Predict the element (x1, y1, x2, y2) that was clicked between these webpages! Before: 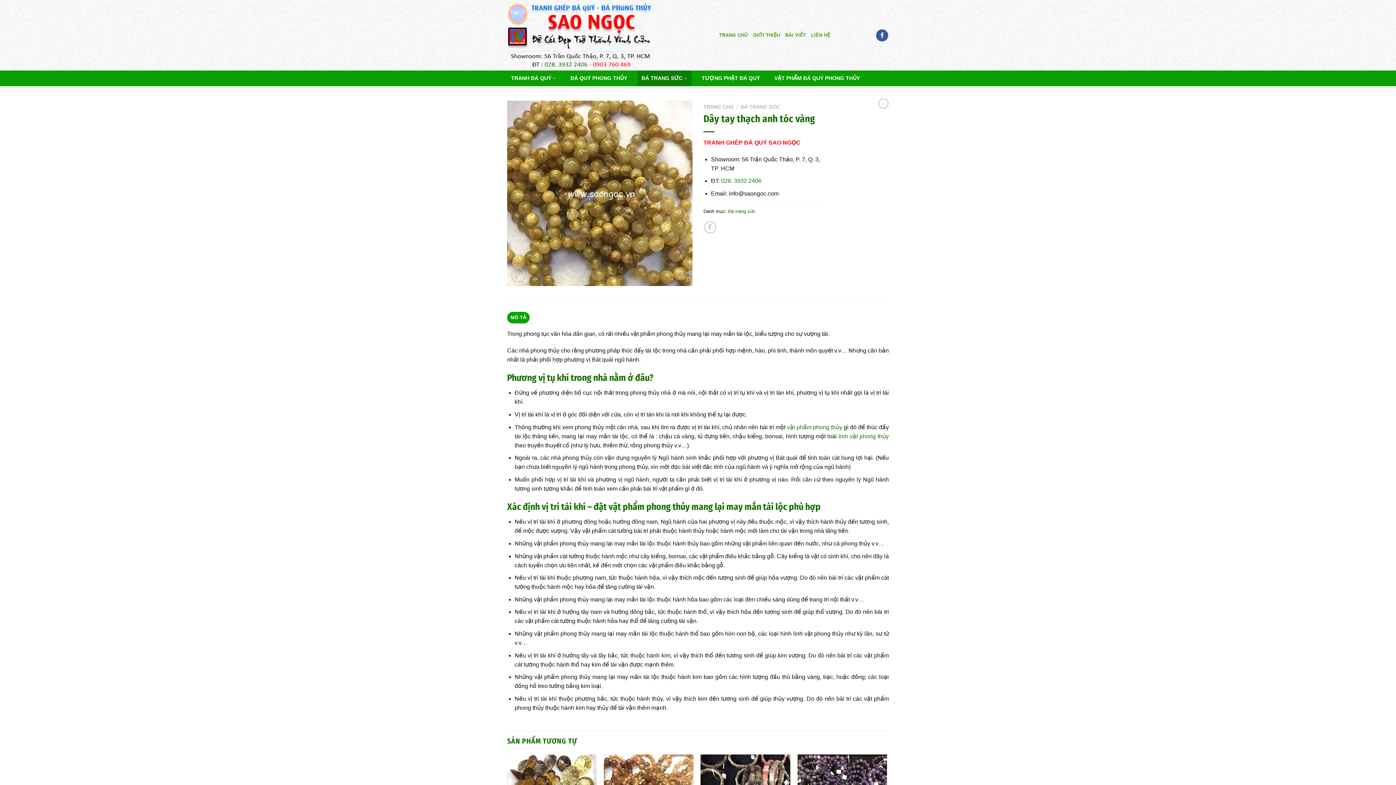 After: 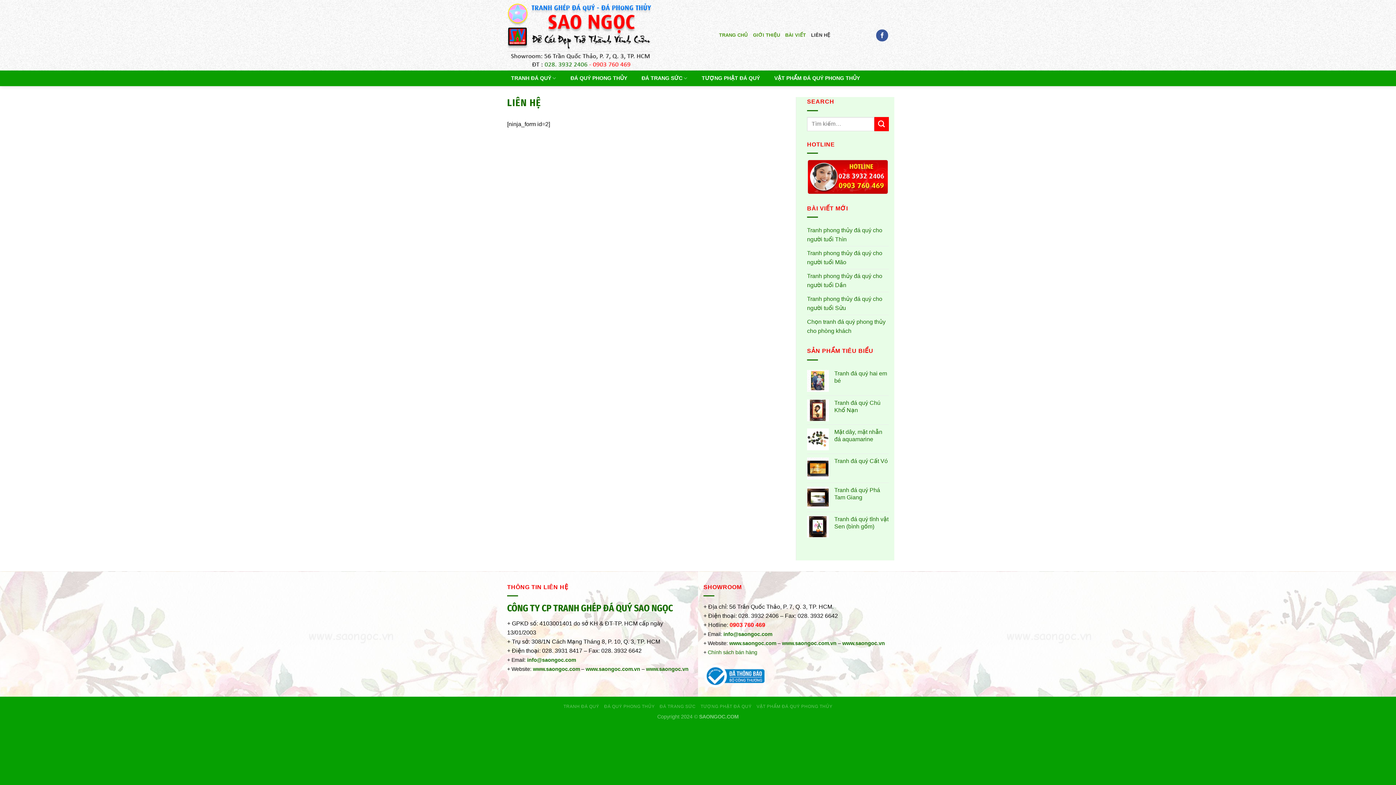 Action: bbox: (811, 28, 830, 42) label: LIÊN HỆ